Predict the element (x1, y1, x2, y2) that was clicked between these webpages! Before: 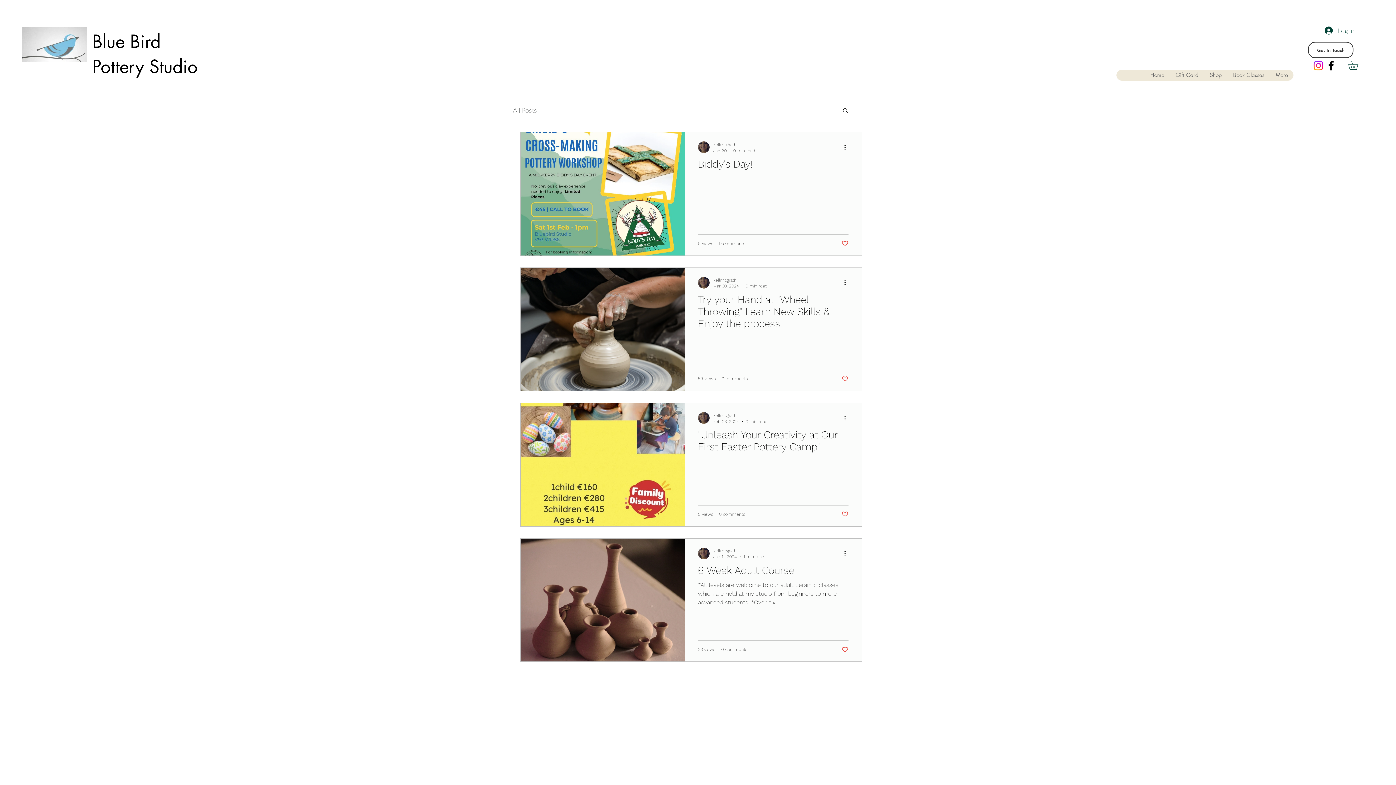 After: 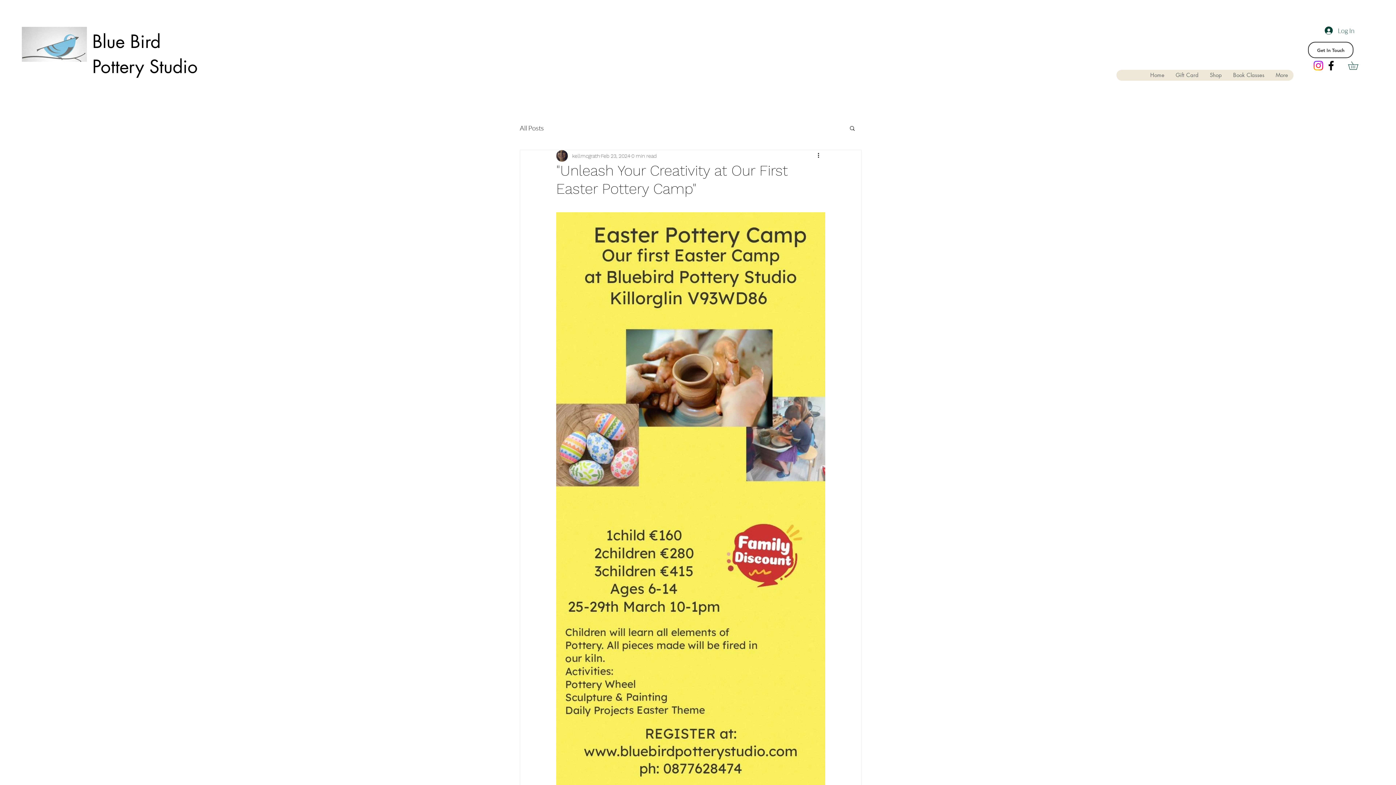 Action: bbox: (698, 428, 848, 457) label: "Unleash Your Creativity at Our First Easter Pottery Camp"